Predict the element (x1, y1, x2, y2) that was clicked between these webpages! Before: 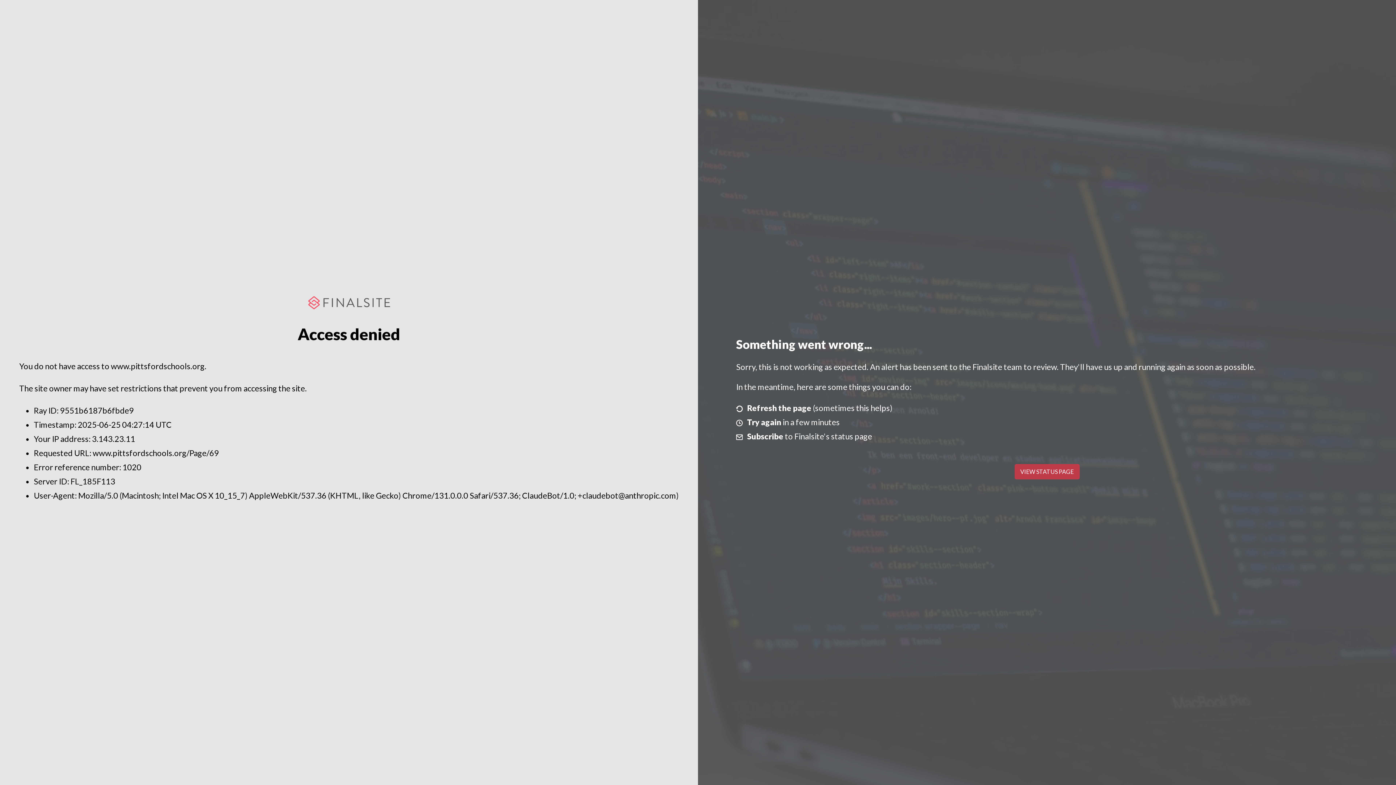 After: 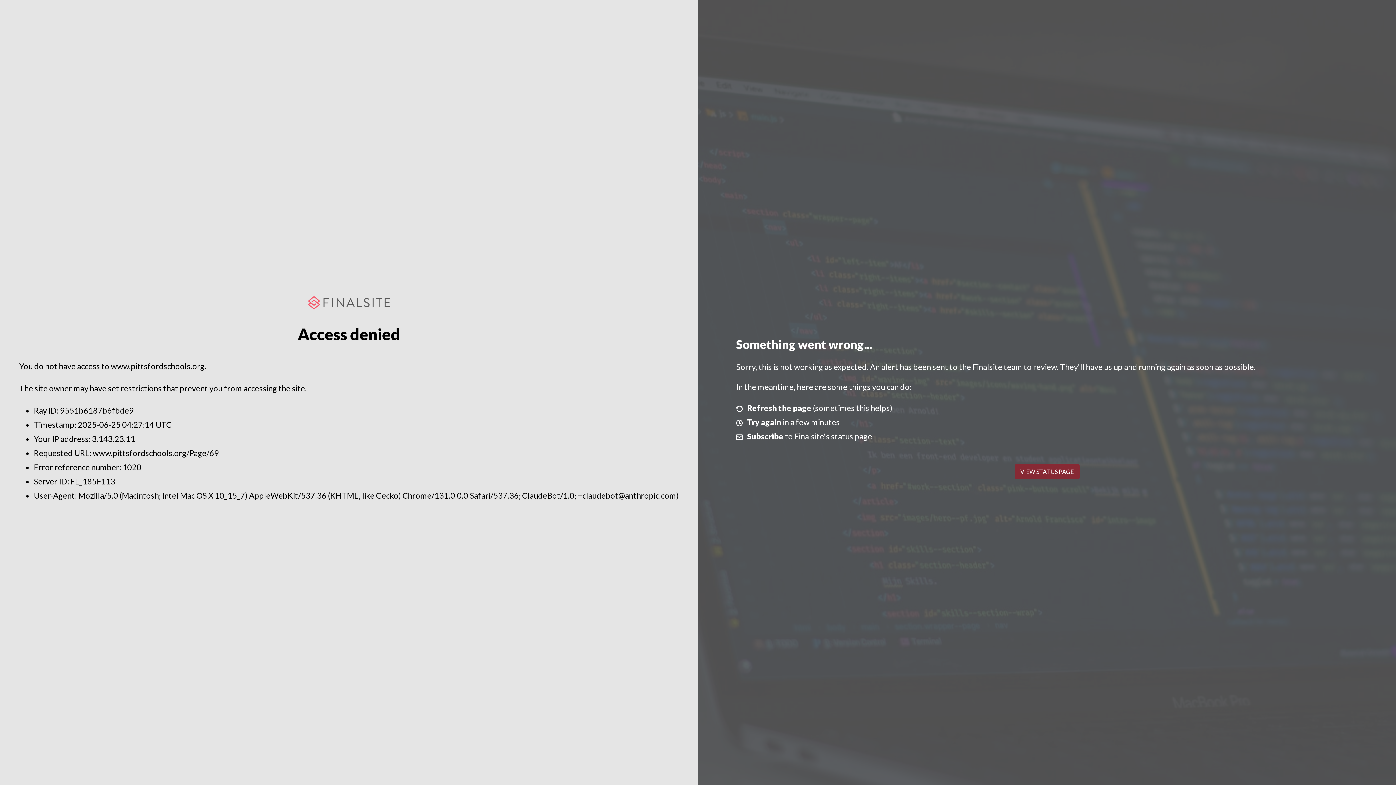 Action: label: VIEW STATUS PAGE bbox: (1014, 464, 1079, 479)